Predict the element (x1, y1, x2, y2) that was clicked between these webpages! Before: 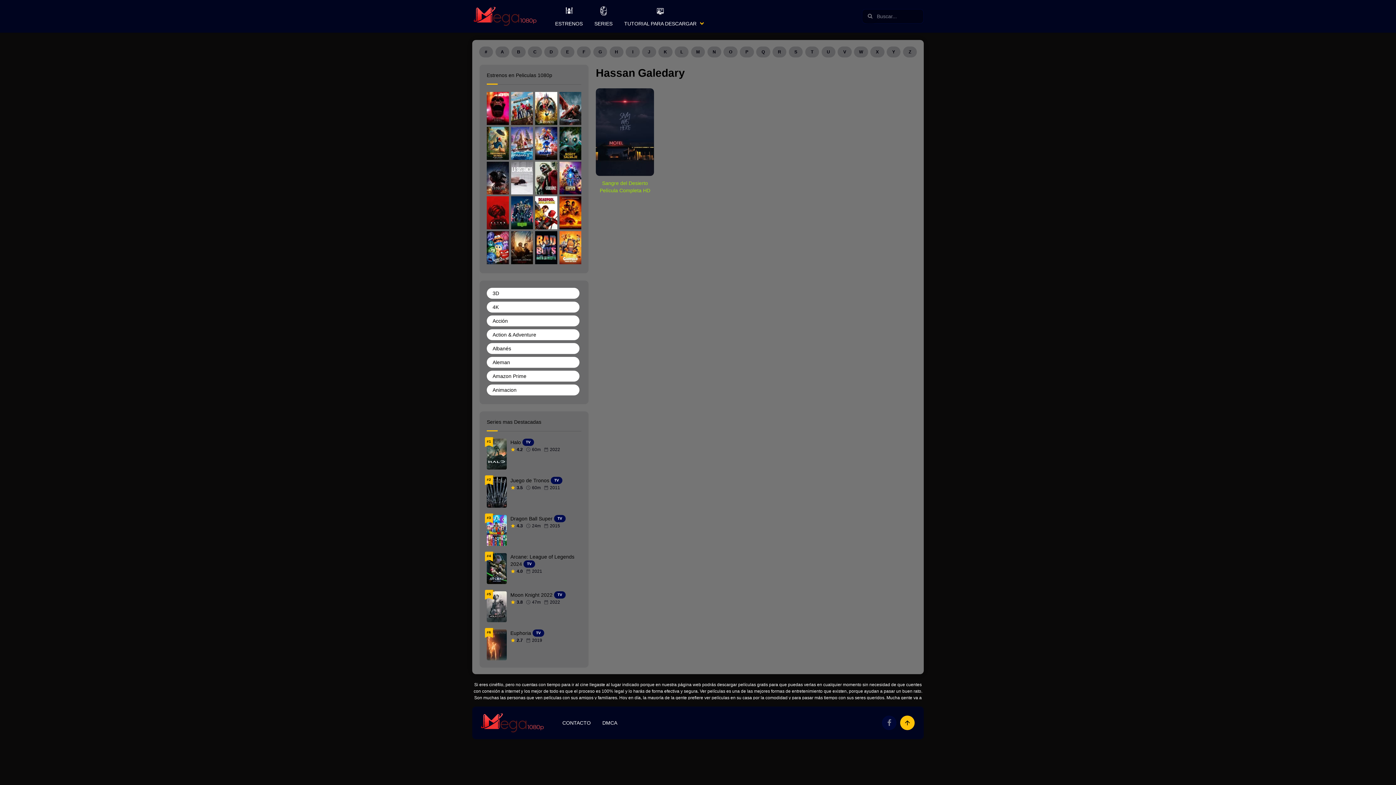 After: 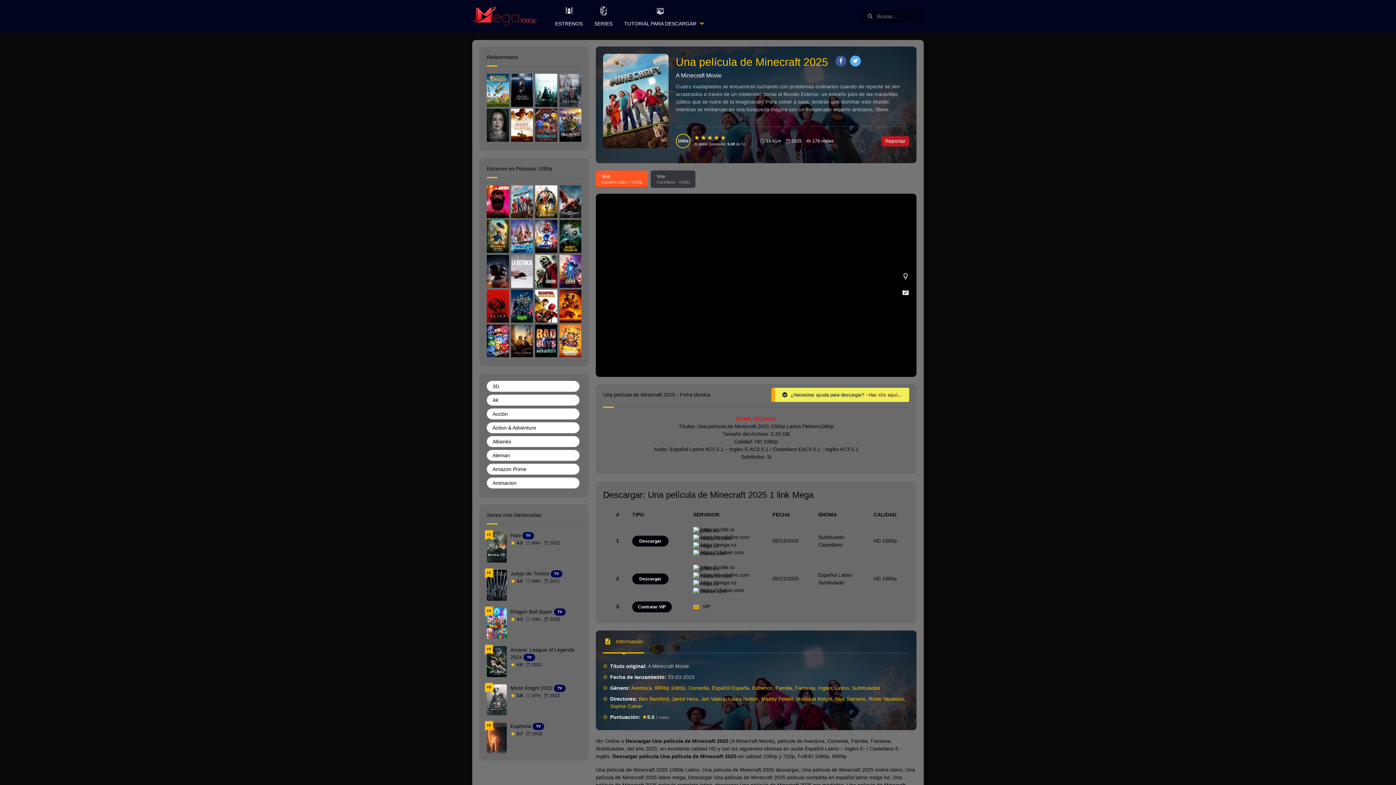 Action: bbox: (511, 92, 533, 125)